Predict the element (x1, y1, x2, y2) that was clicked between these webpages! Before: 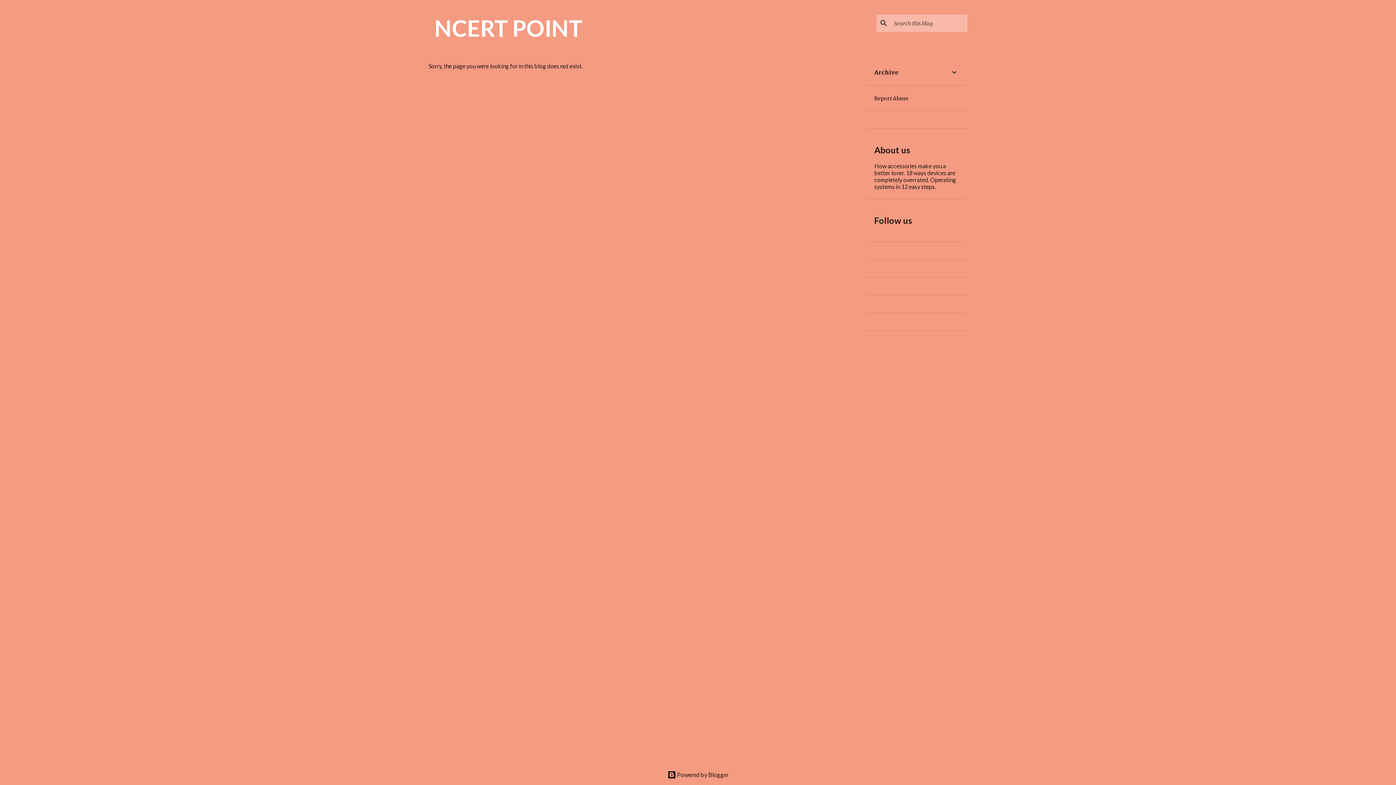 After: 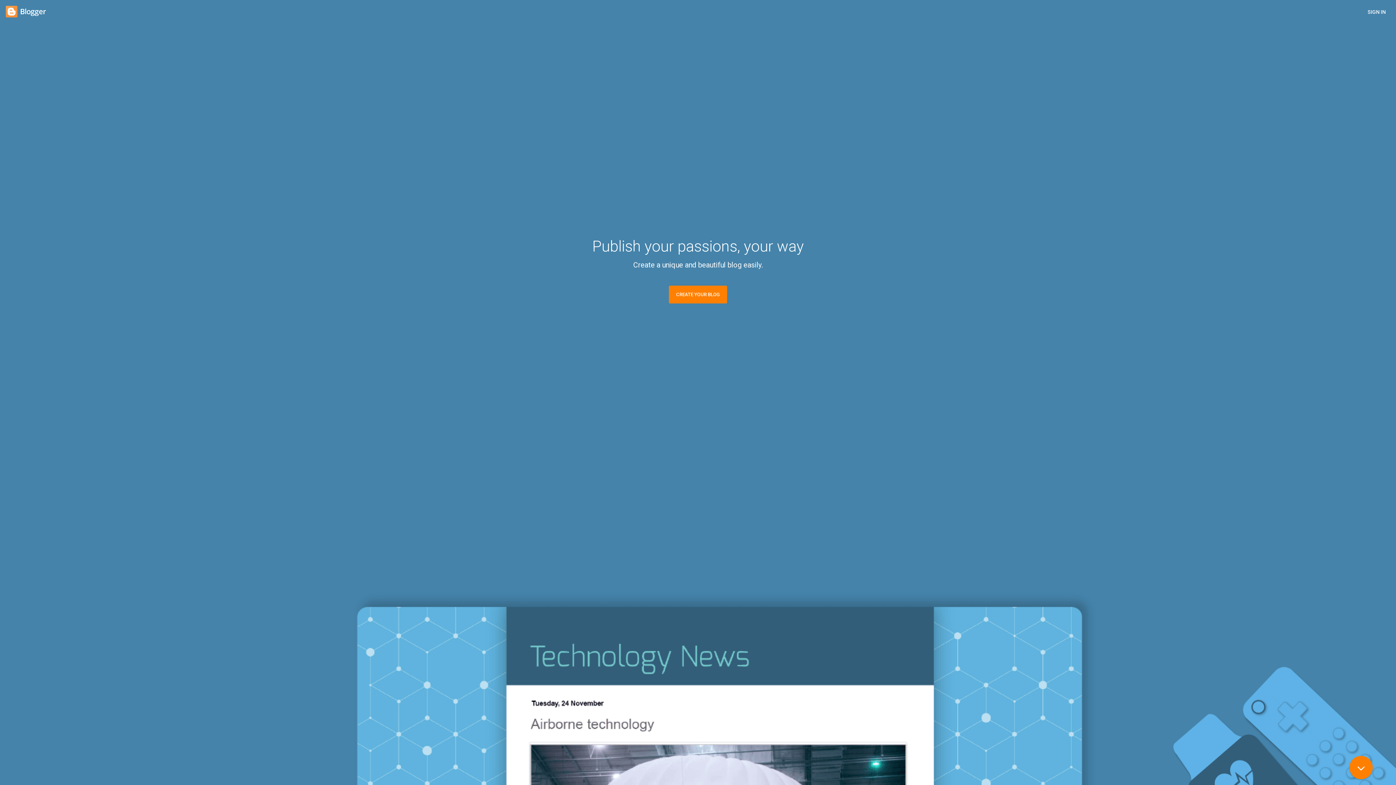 Action: bbox: (667, 771, 728, 778) label:  Powered by Blogger